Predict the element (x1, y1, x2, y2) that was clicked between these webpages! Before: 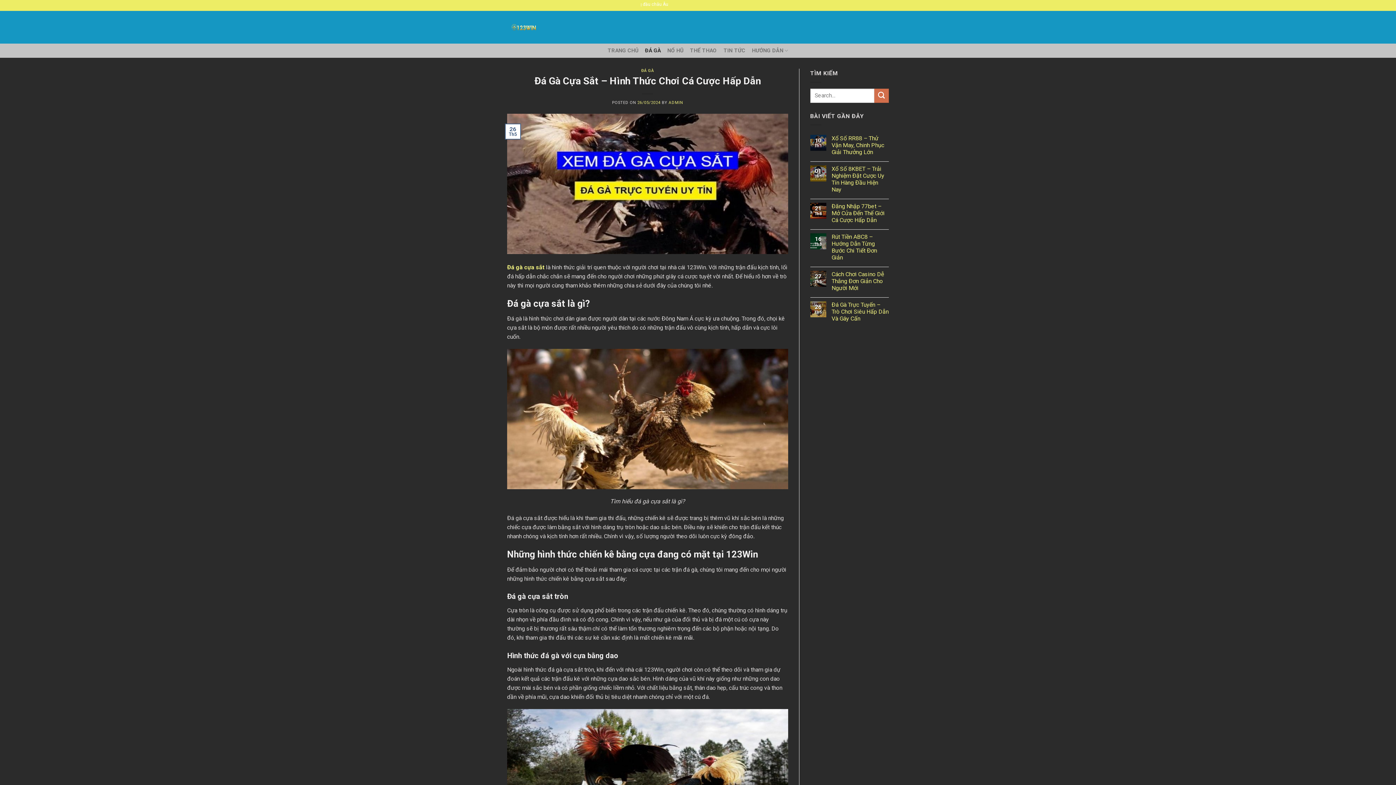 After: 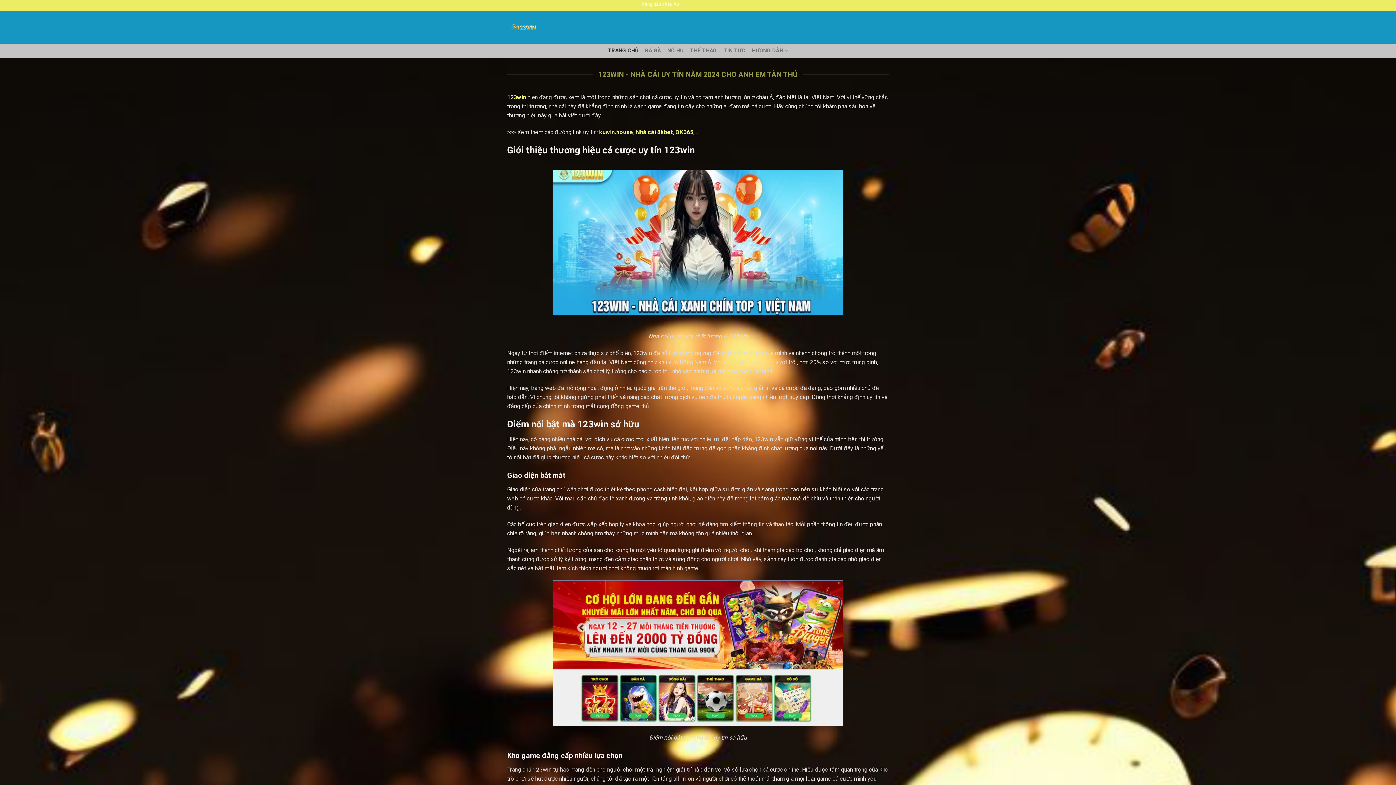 Action: bbox: (507, 10, 588, 43)